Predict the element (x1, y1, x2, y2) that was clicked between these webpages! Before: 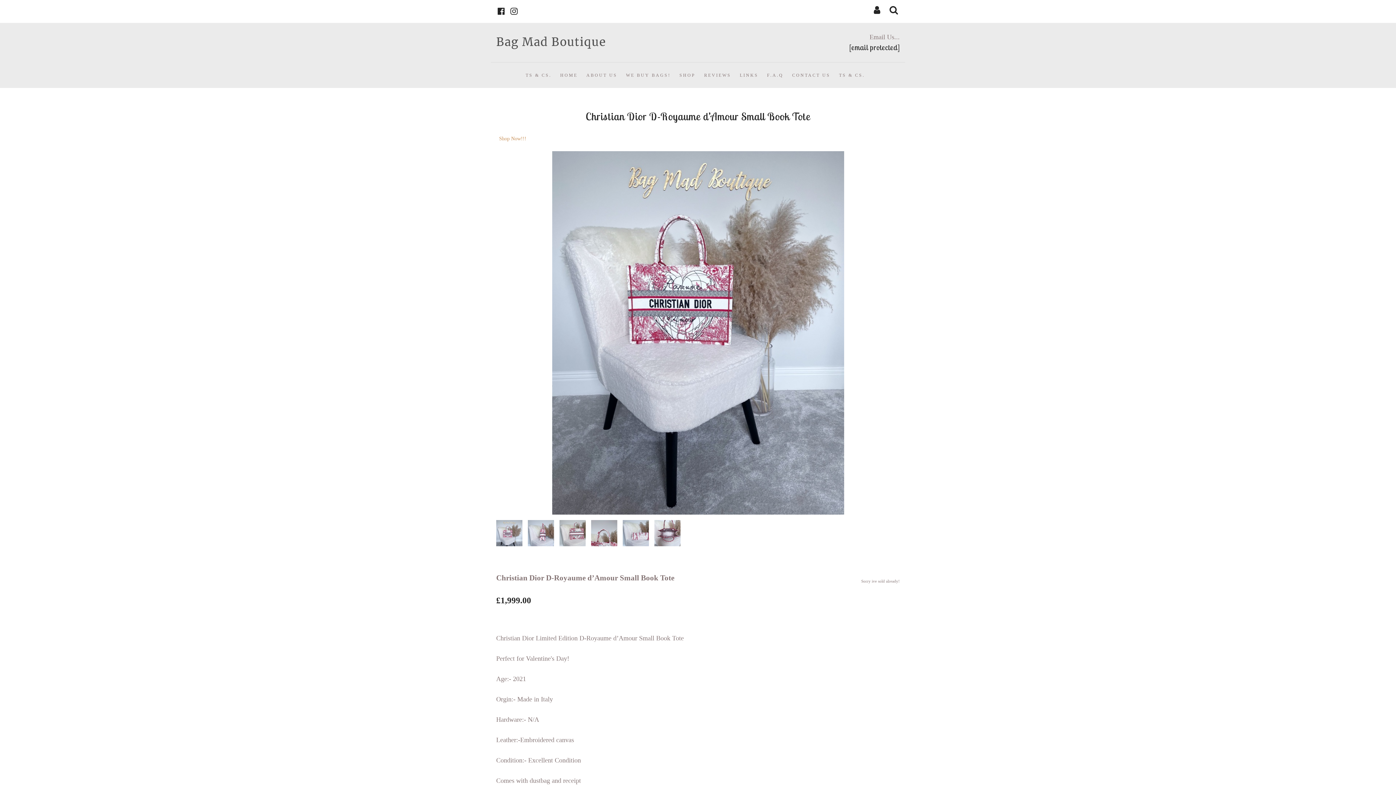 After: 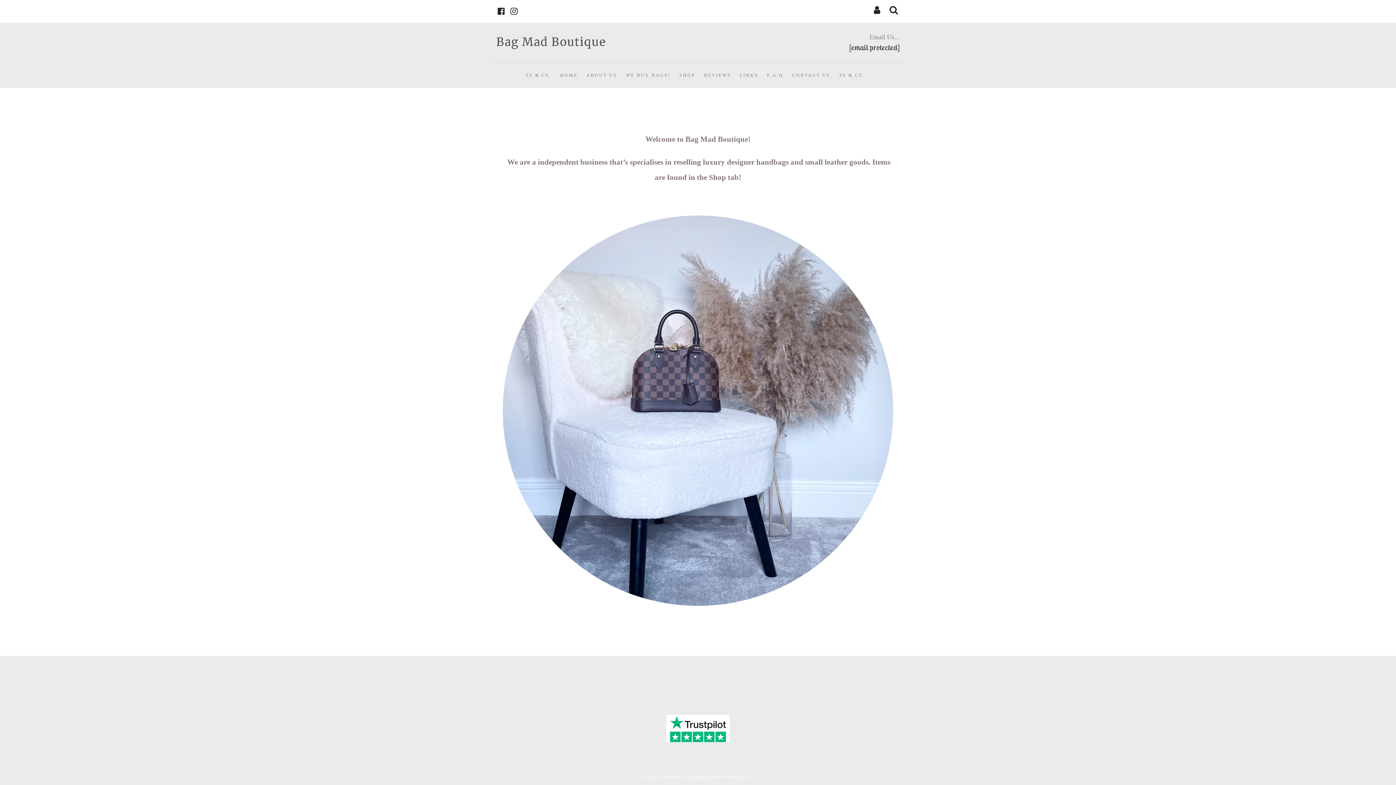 Action: label: Bag Mad Boutique bbox: (496, 34, 605, 50)